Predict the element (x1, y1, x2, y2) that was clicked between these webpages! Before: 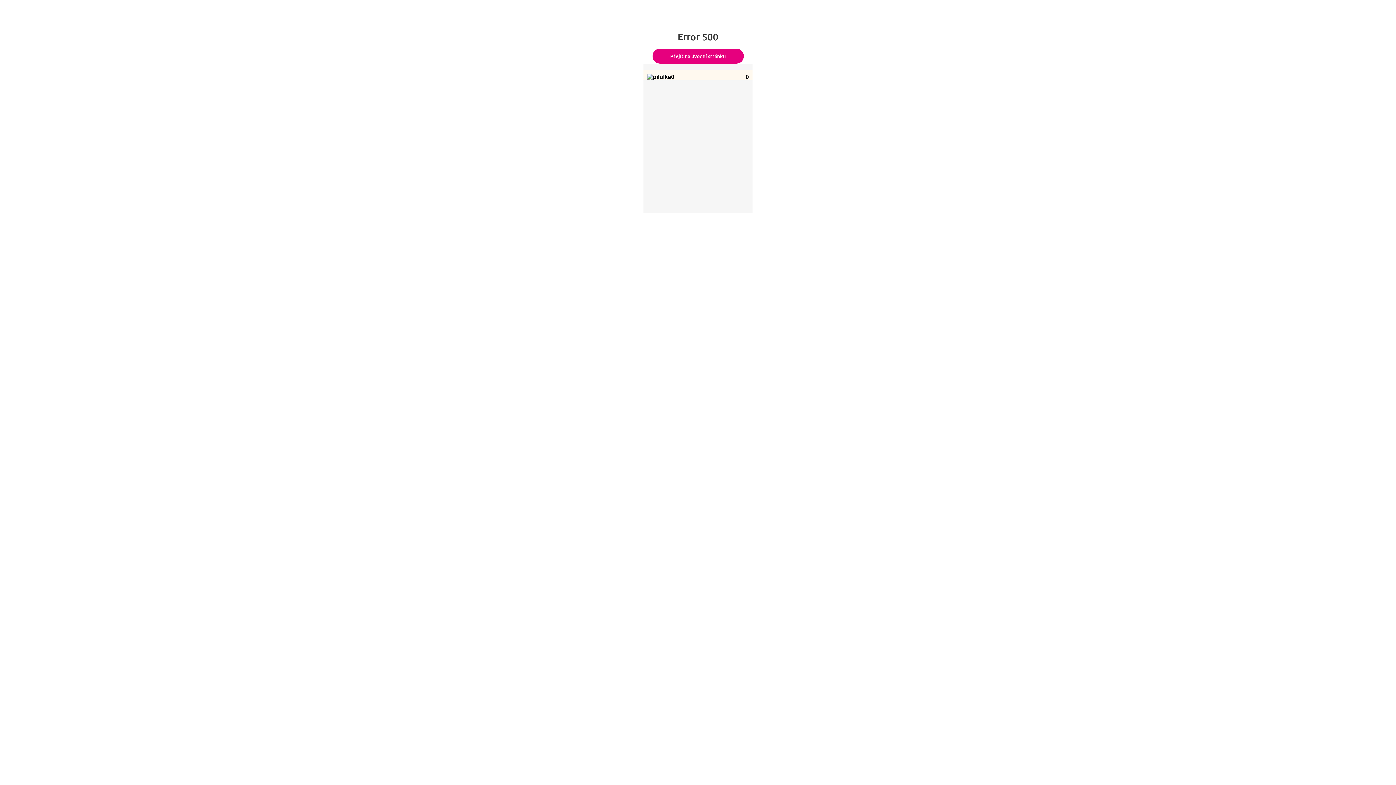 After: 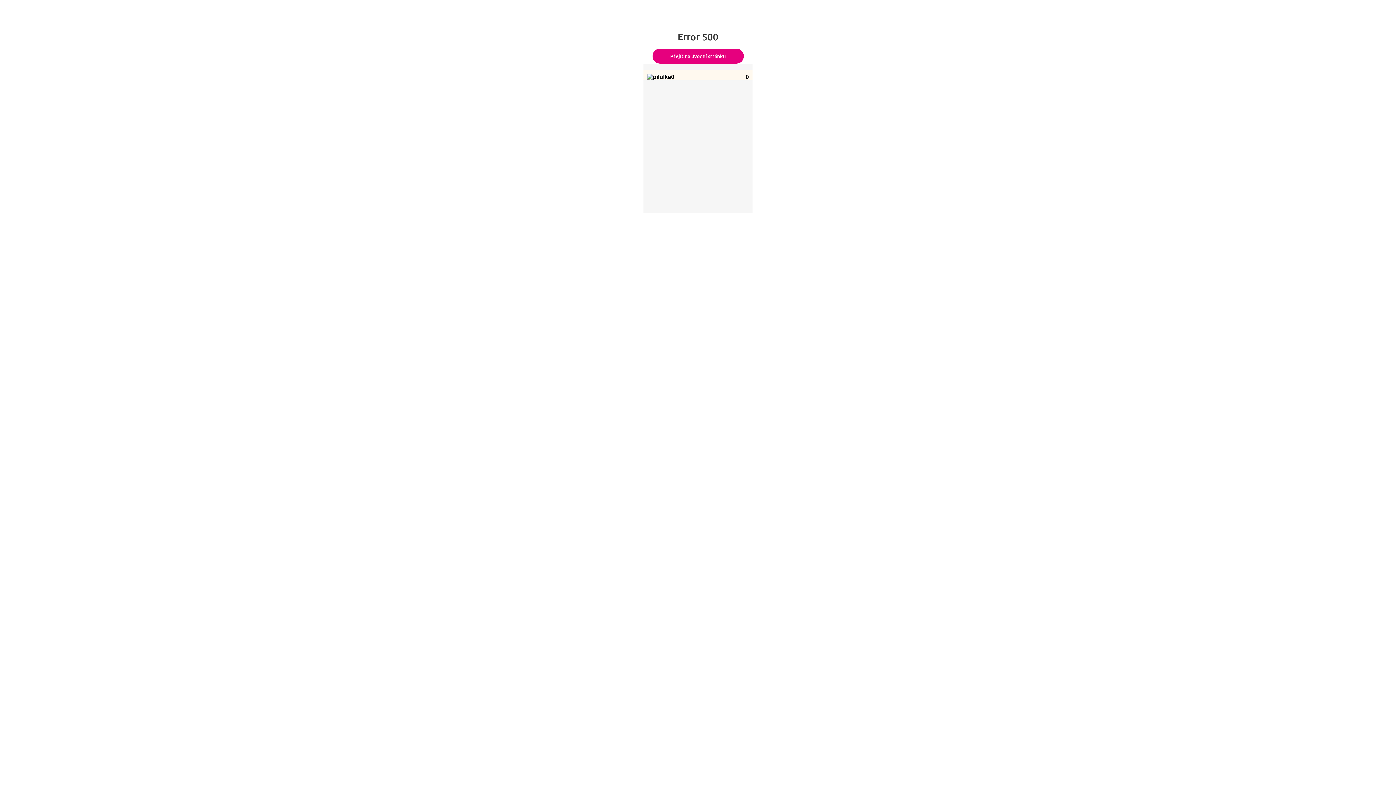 Action: label: Přejít na úvodní stránku bbox: (652, 48, 743, 63)